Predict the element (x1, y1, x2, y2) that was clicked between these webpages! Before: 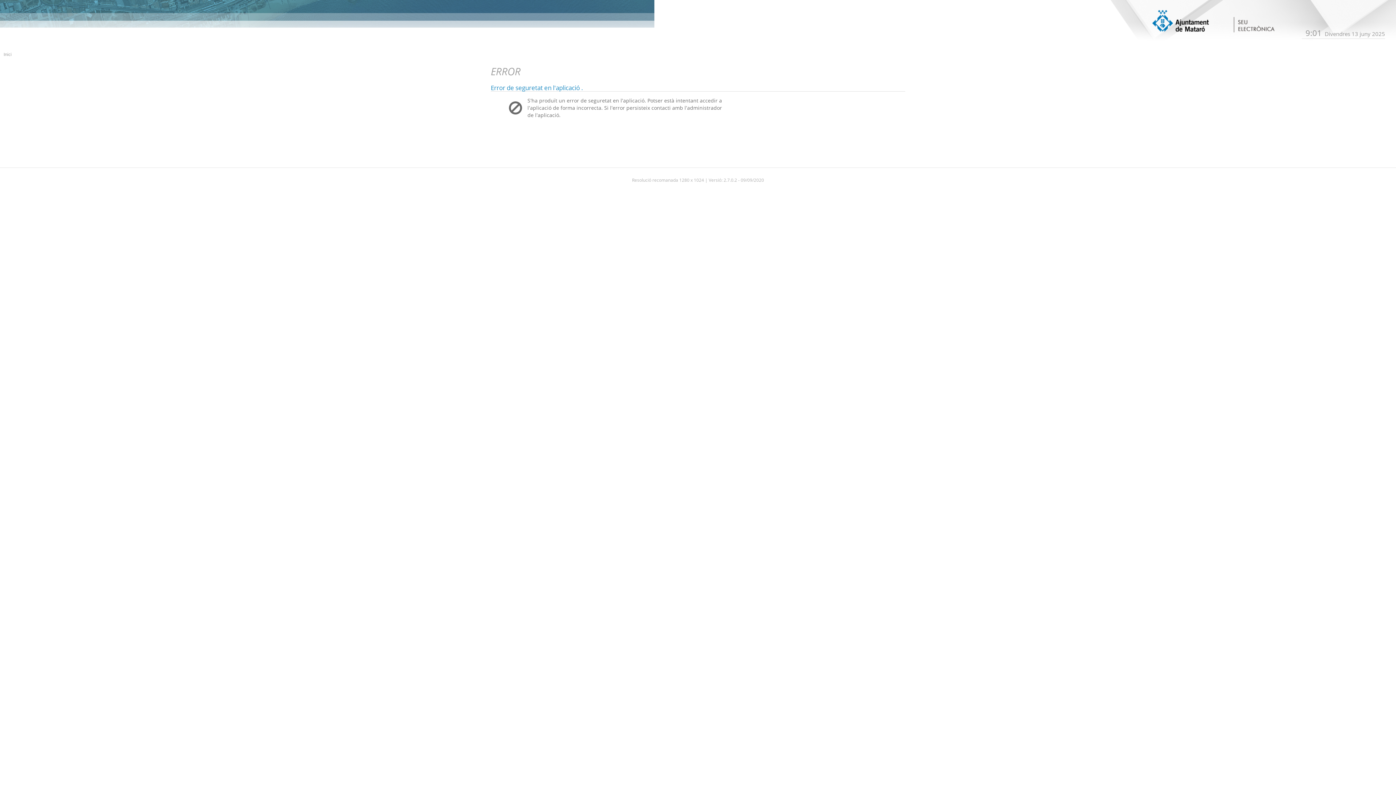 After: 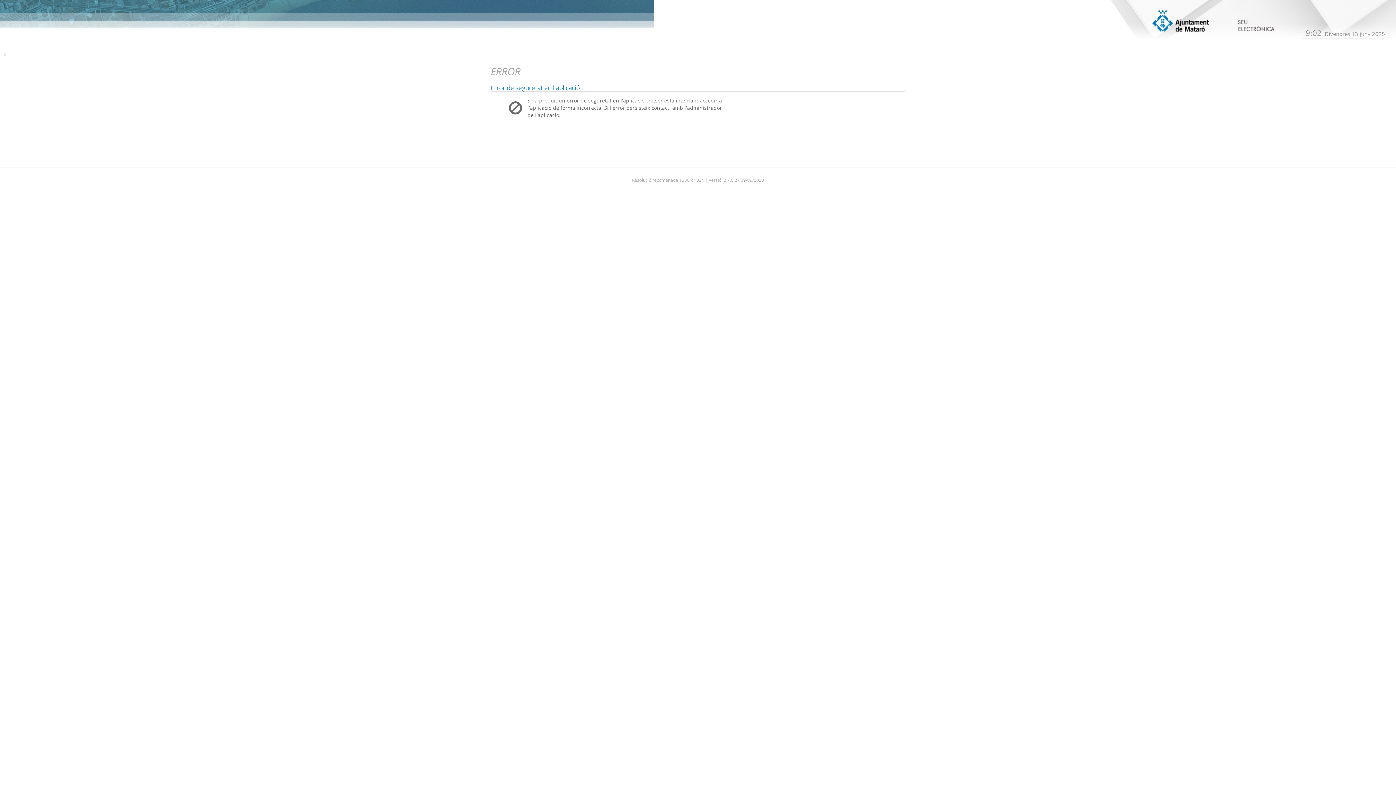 Action: bbox: (3, 51, 11, 57) label: Inici